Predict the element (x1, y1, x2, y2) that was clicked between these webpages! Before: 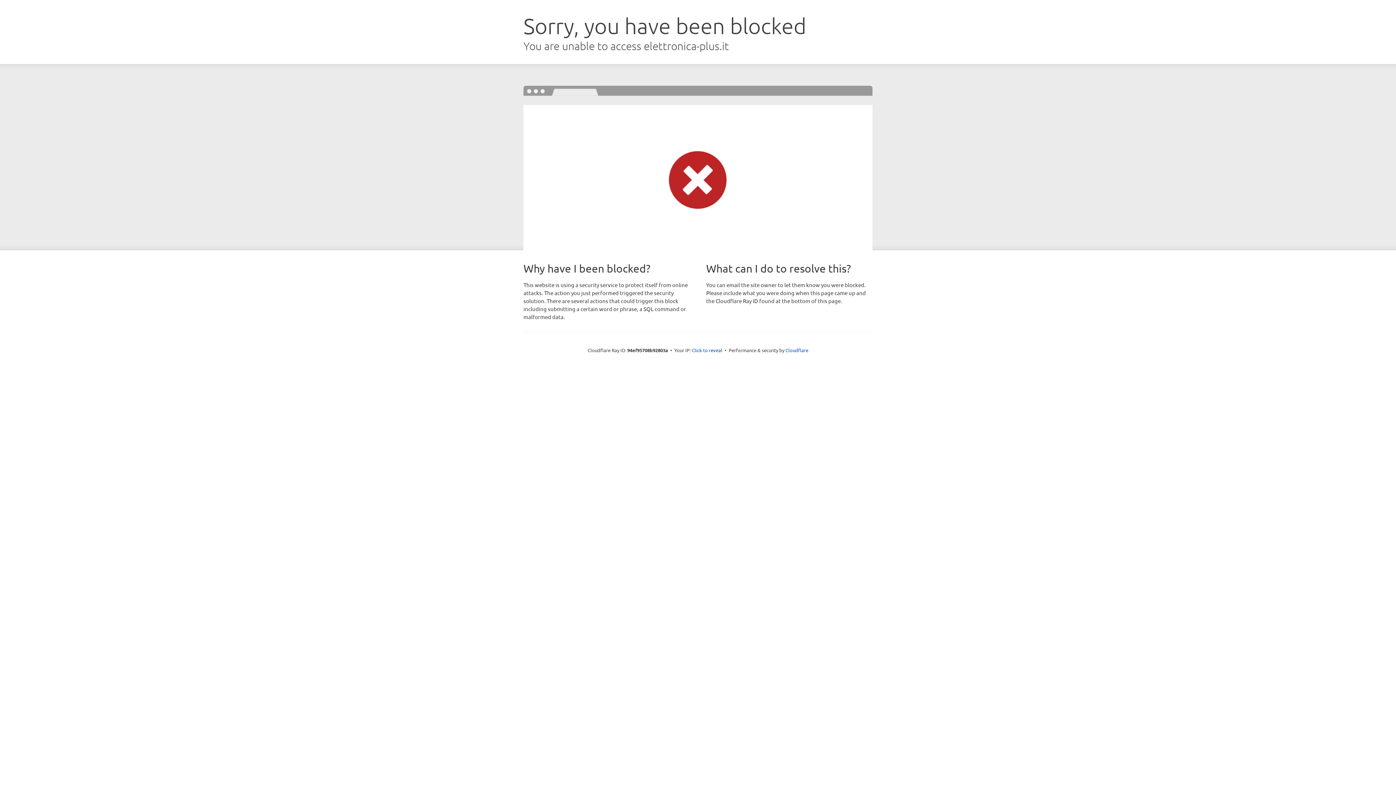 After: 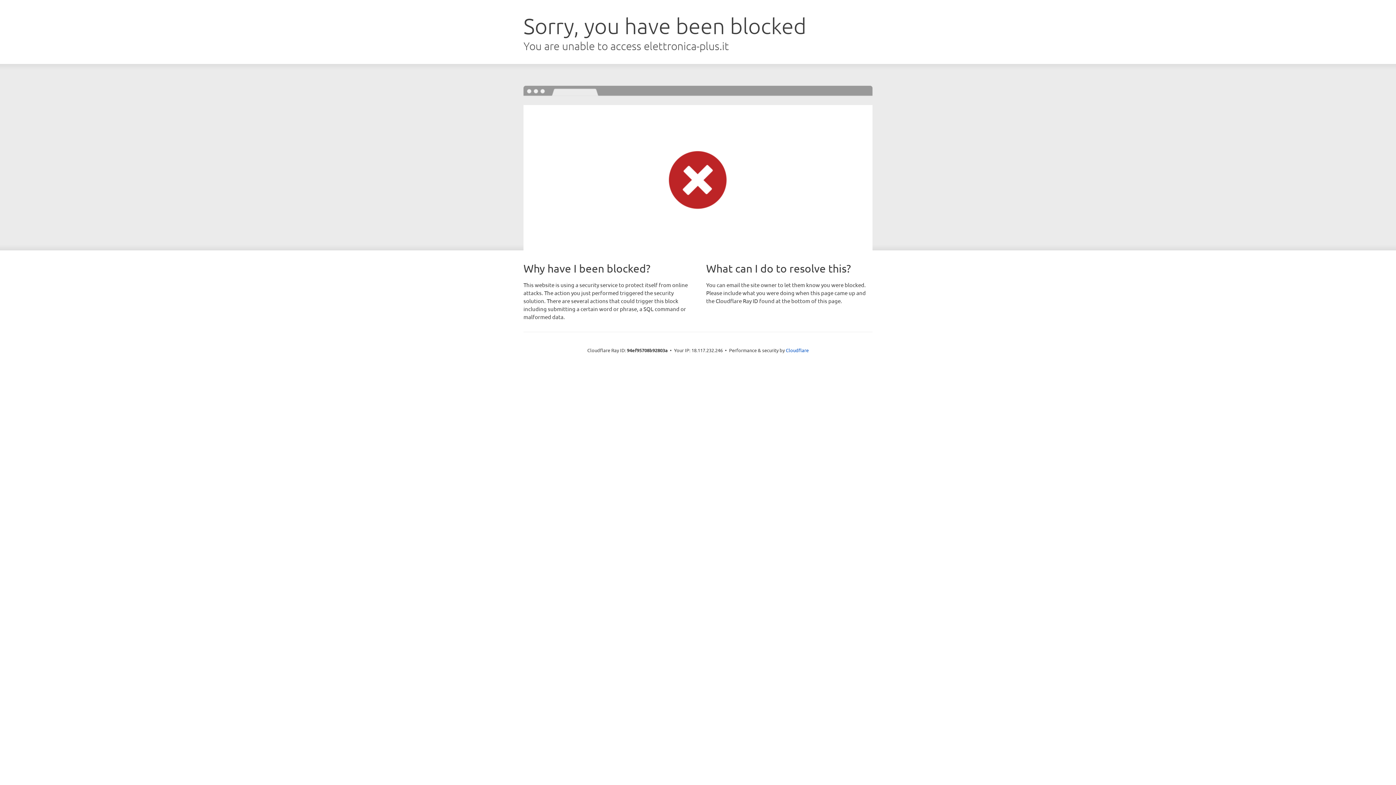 Action: label: Click to reveal bbox: (692, 346, 722, 353)